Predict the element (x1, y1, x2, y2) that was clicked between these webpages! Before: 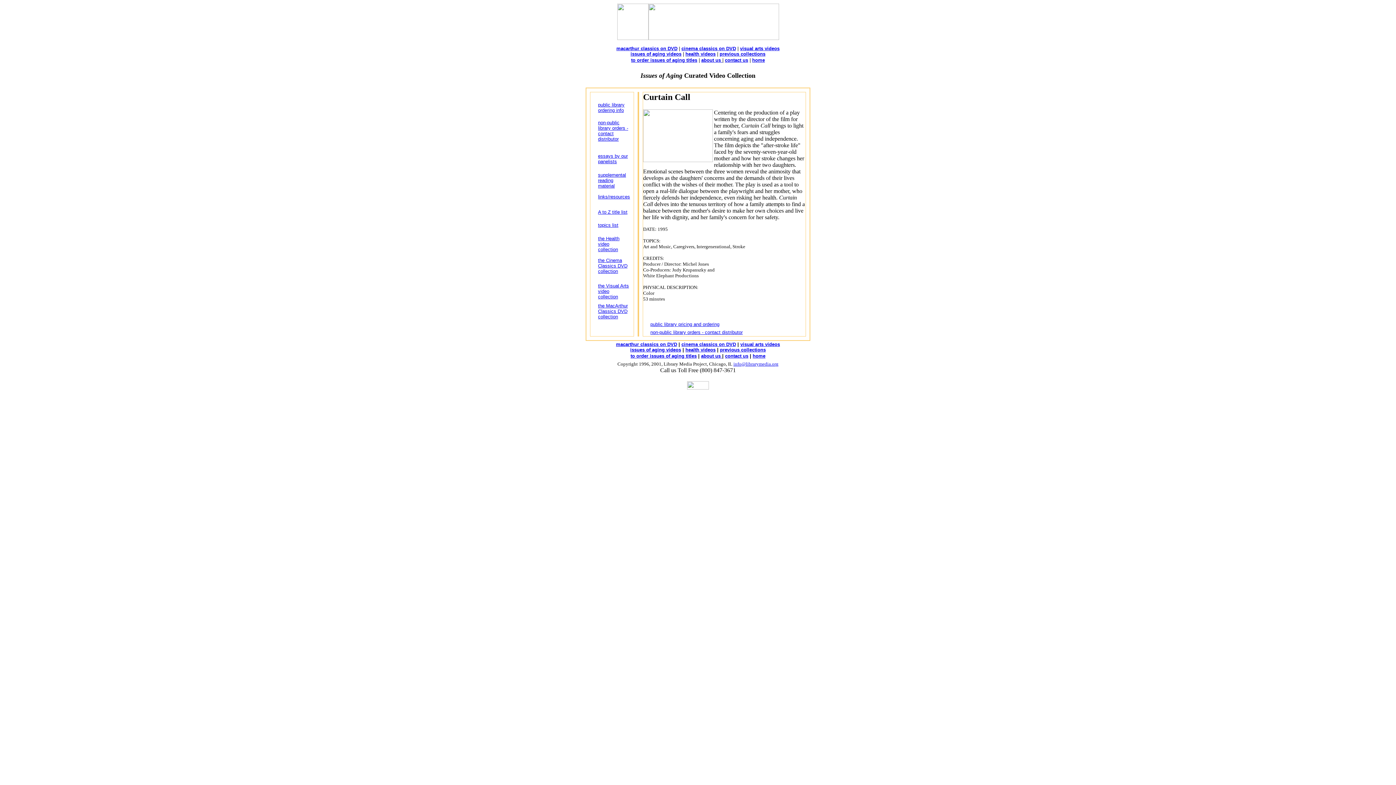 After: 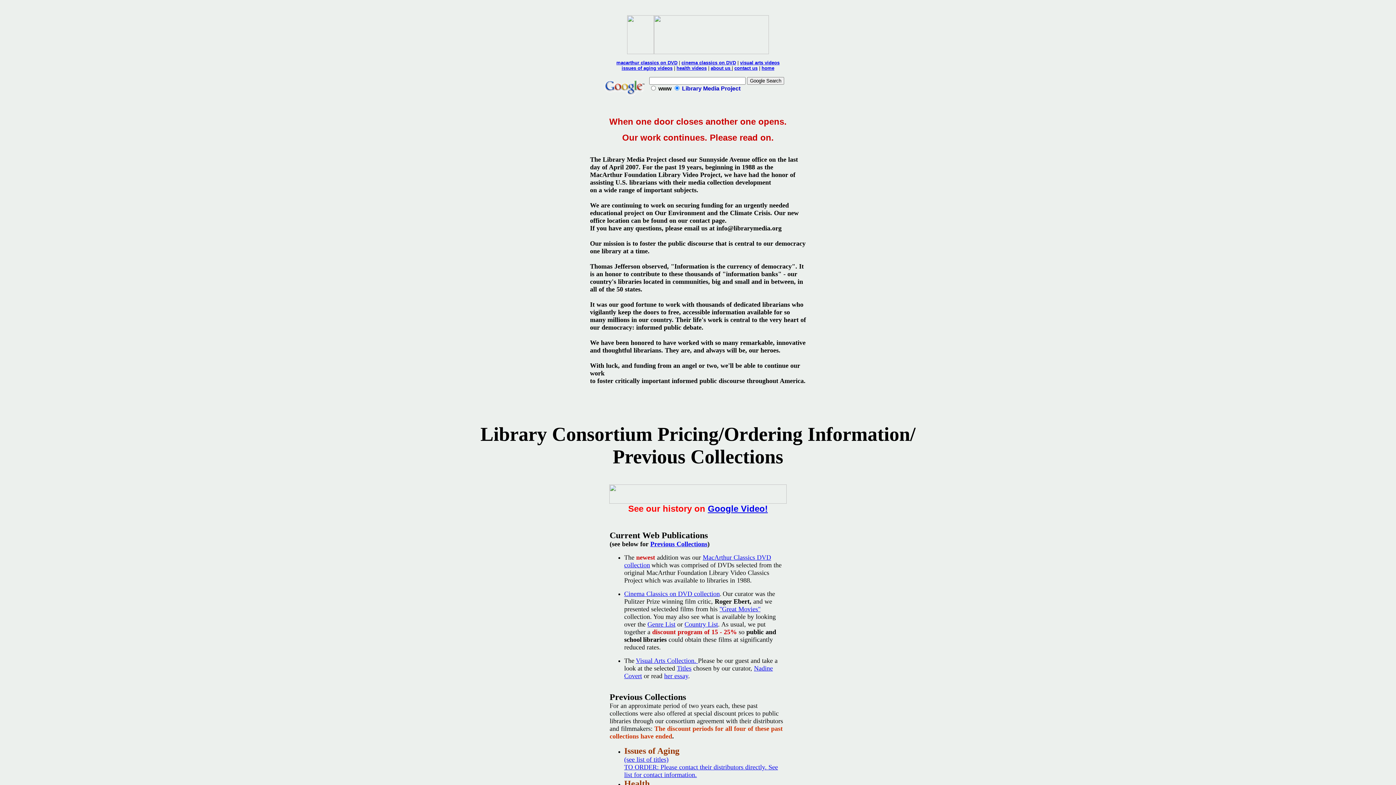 Action: bbox: (719, 51, 765, 56) label: previous collections